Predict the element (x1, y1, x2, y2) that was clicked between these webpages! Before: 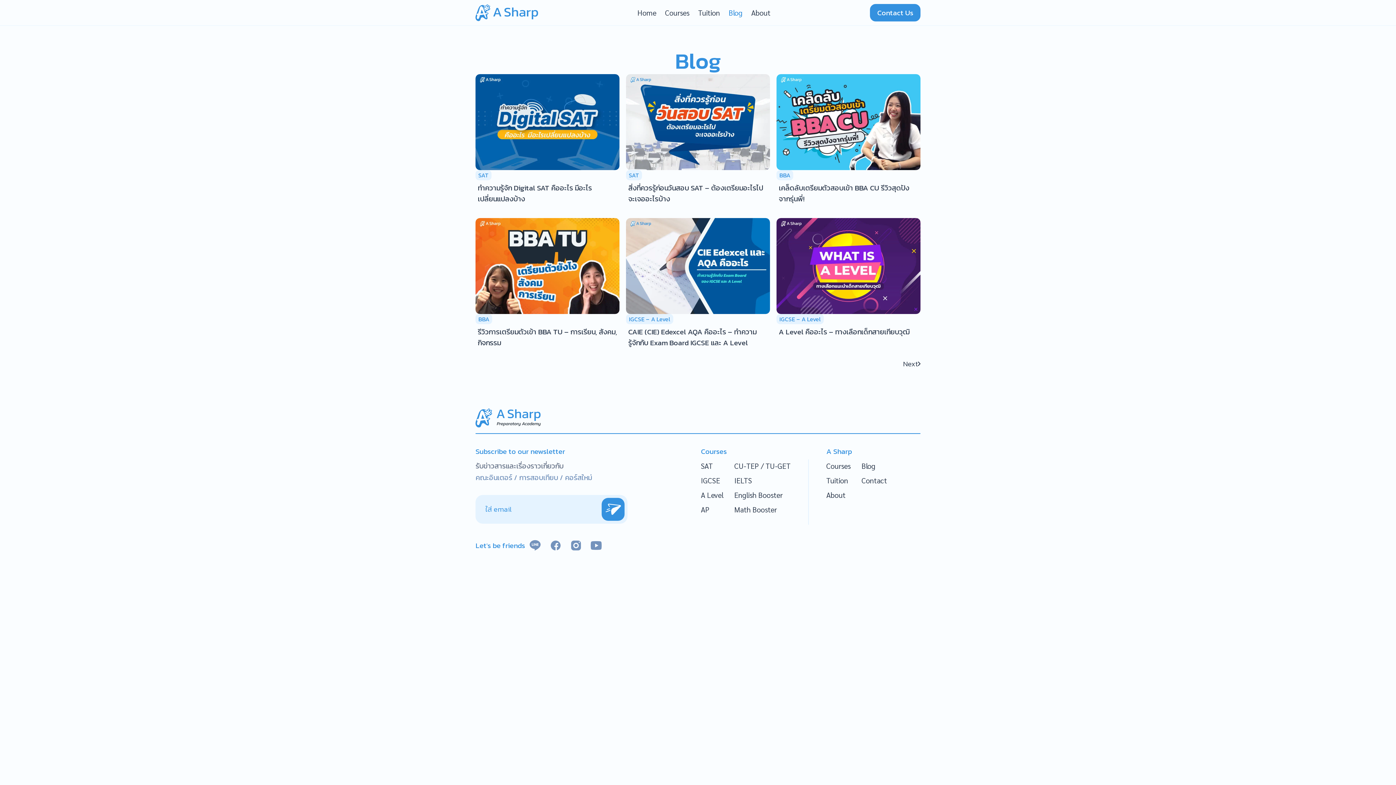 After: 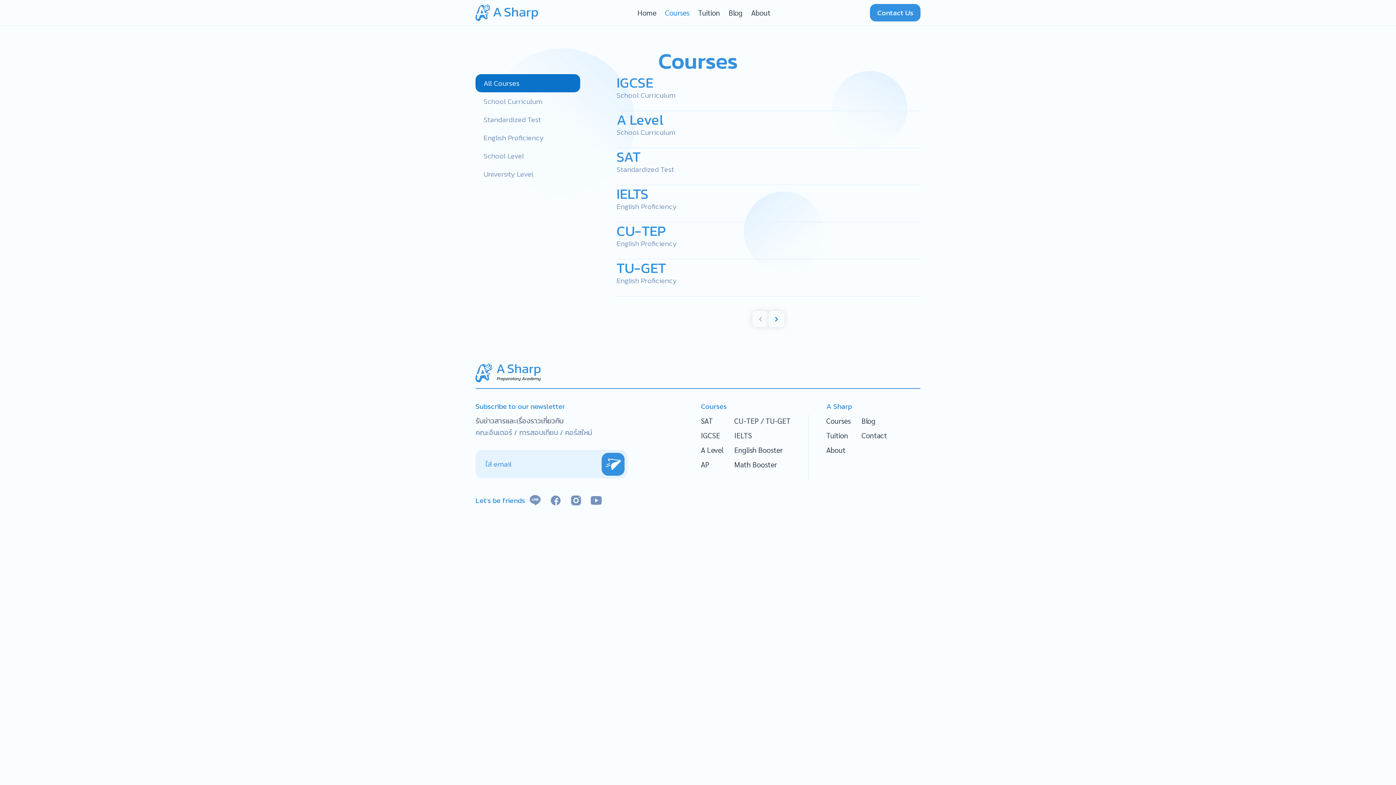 Action: bbox: (826, 461, 850, 470) label: Courses